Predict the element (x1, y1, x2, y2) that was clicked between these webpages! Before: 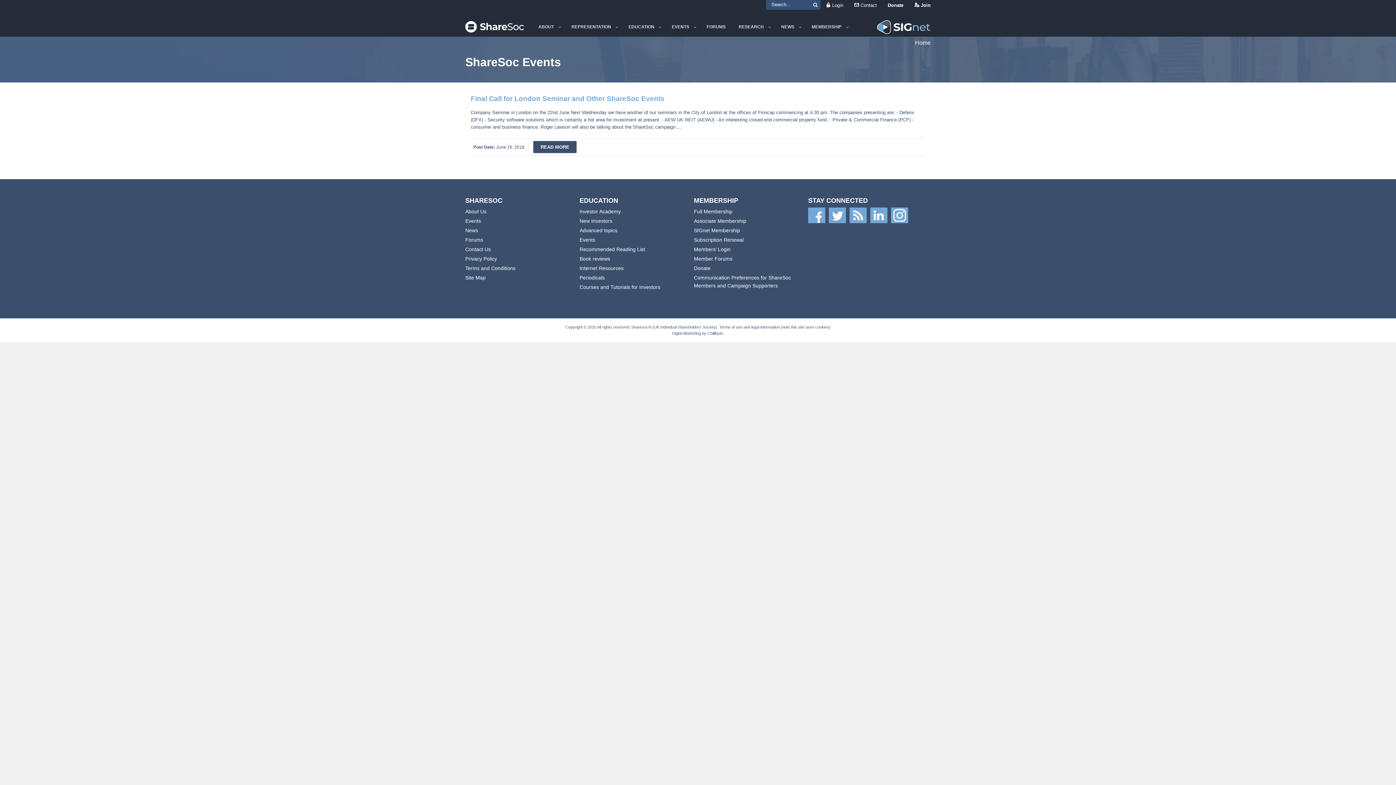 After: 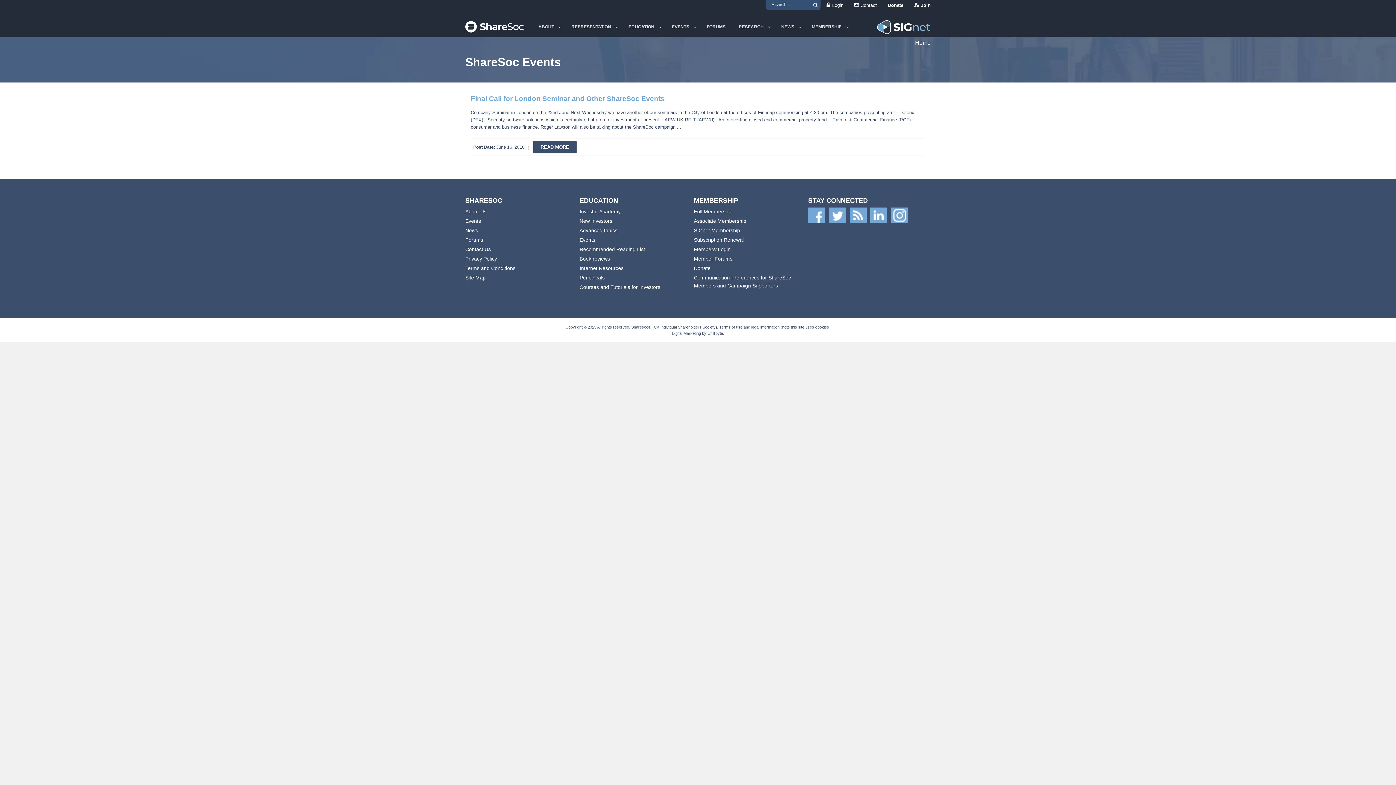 Action: bbox: (808, 207, 825, 223) label: Facebook